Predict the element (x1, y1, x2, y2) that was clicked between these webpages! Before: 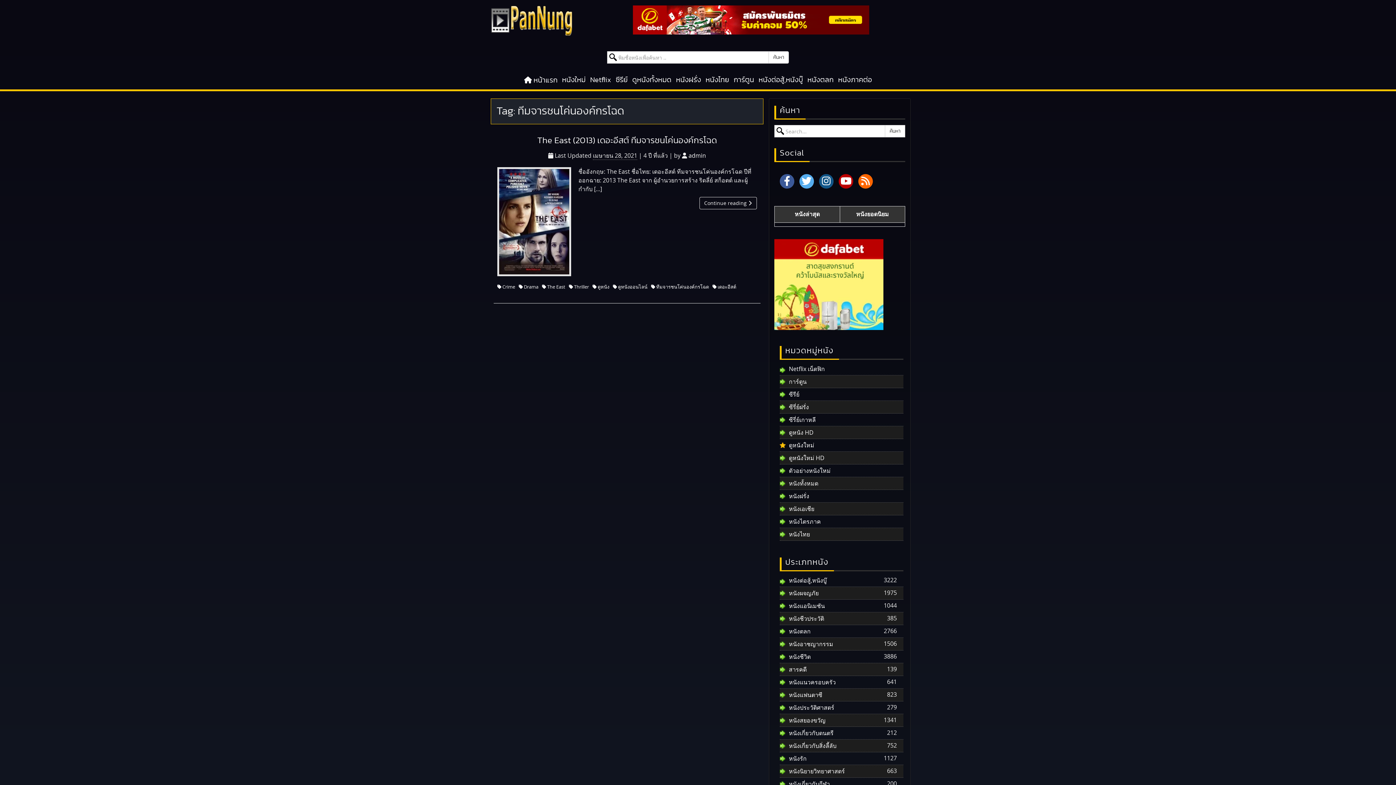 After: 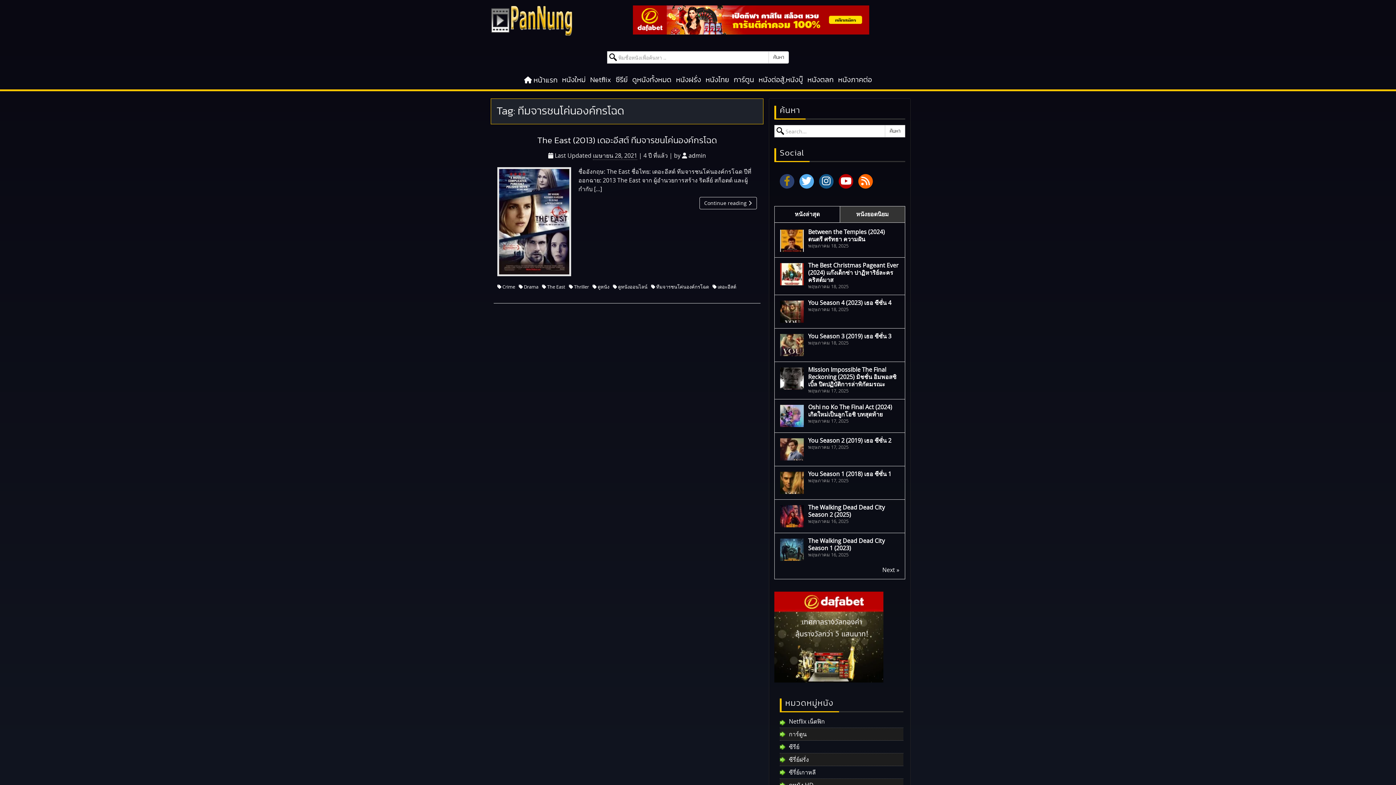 Action: bbox: (780, 174, 794, 188)